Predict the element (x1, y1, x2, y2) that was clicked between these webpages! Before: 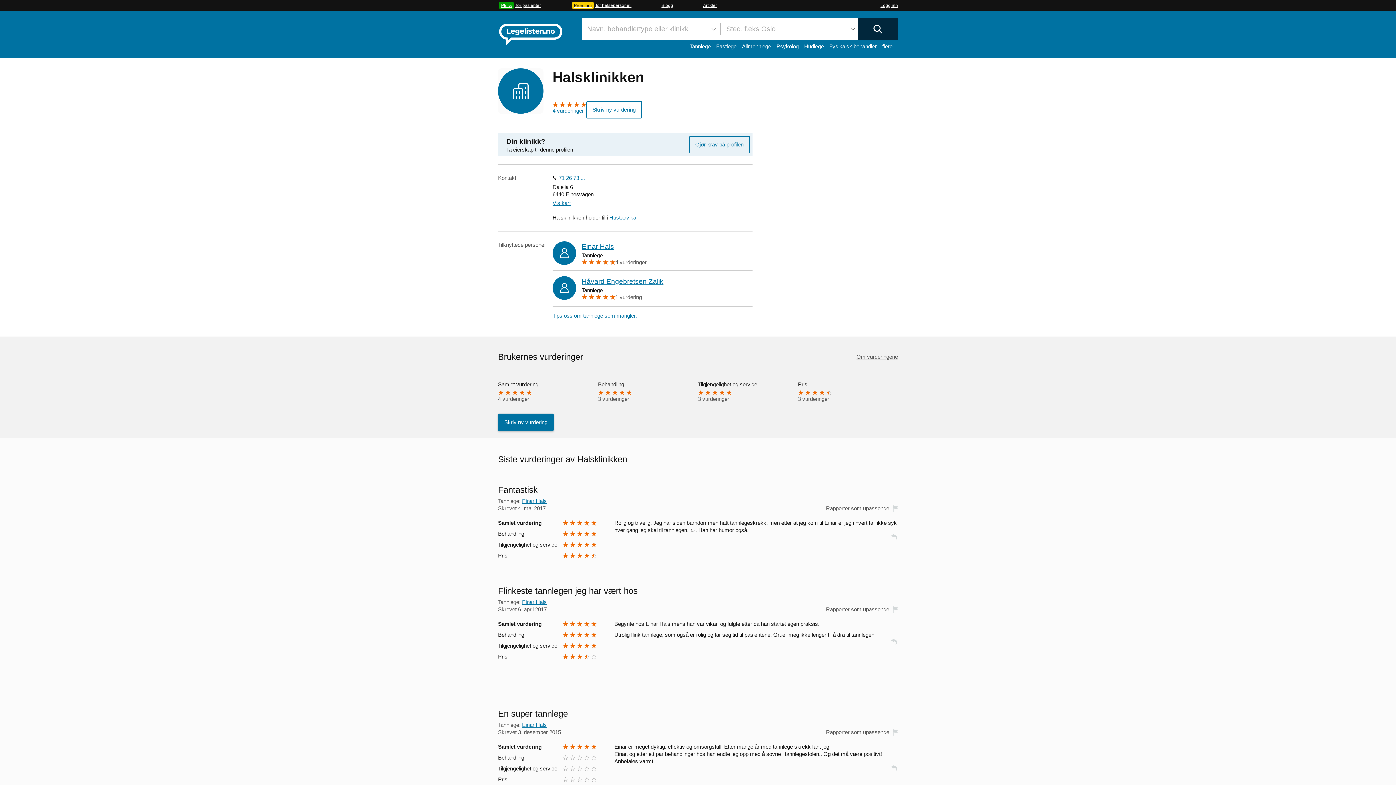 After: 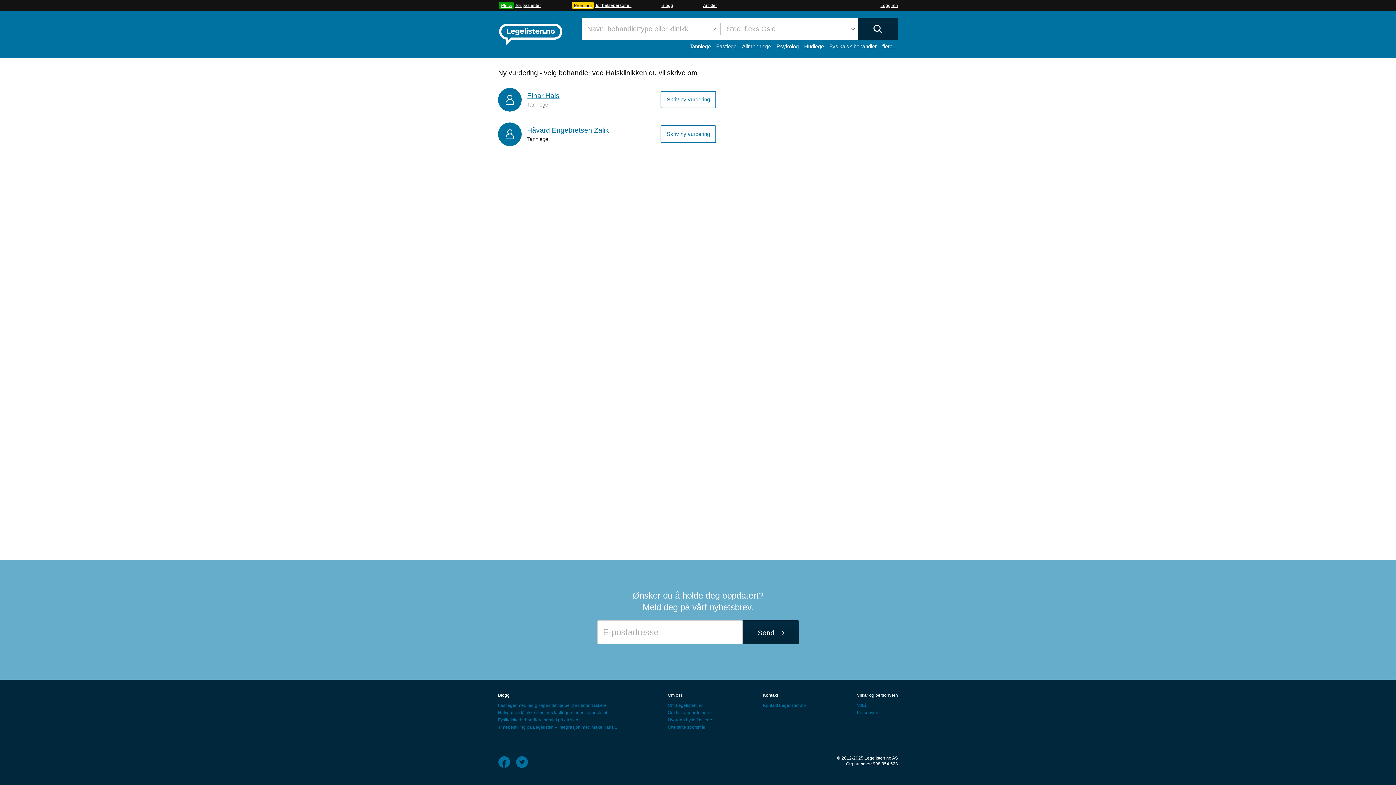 Action: label: Skriv ny vurdering bbox: (586, 101, 642, 118)